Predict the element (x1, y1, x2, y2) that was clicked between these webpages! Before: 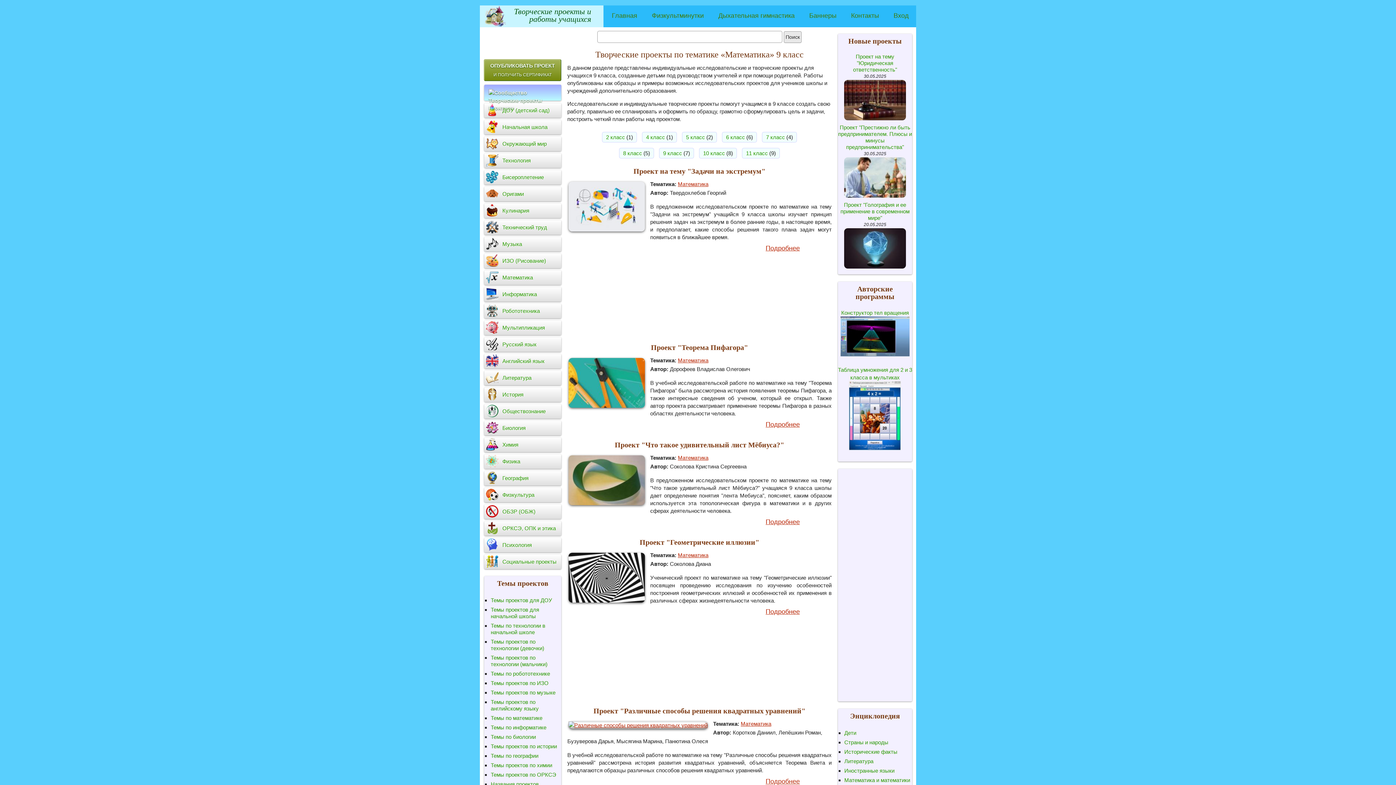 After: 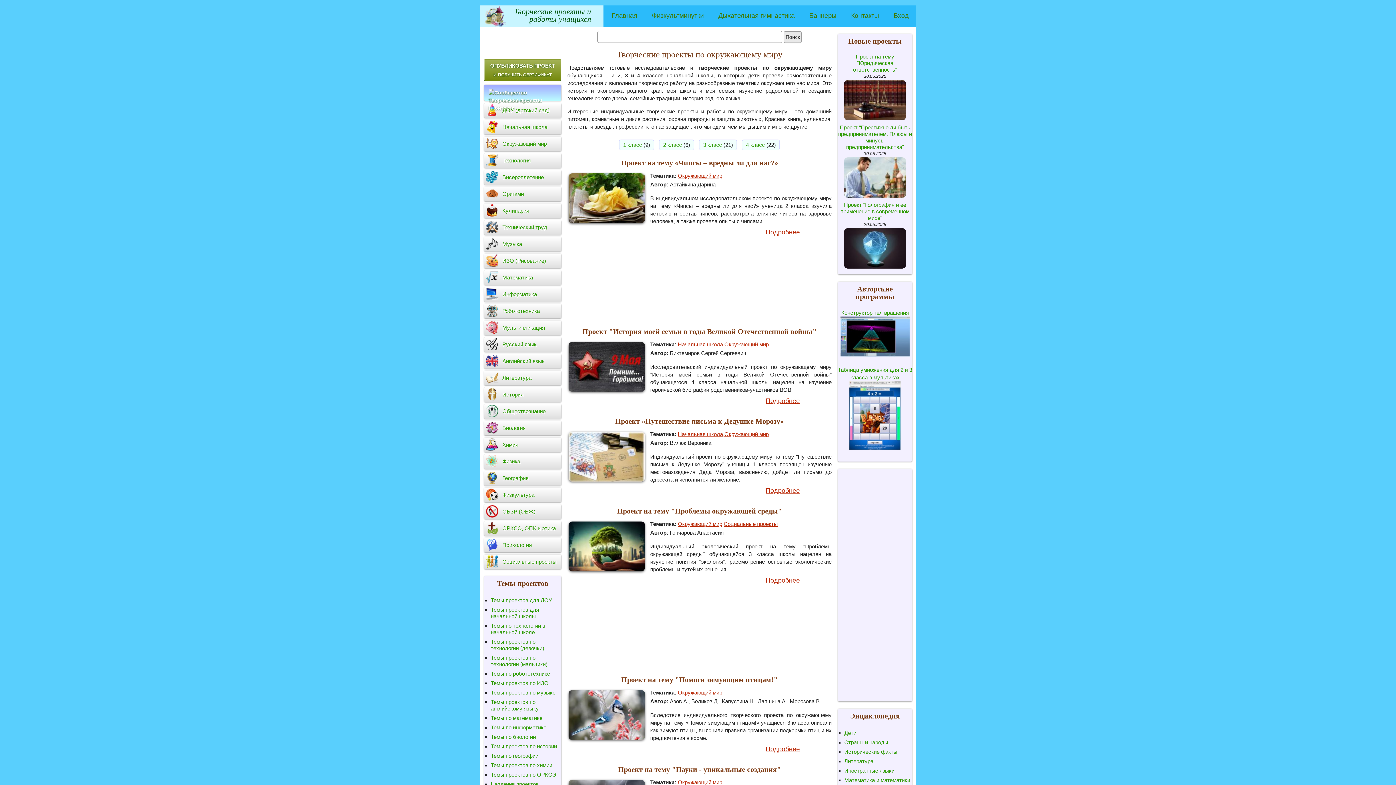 Action: bbox: (484, 136, 561, 151) label: Окружающий мир